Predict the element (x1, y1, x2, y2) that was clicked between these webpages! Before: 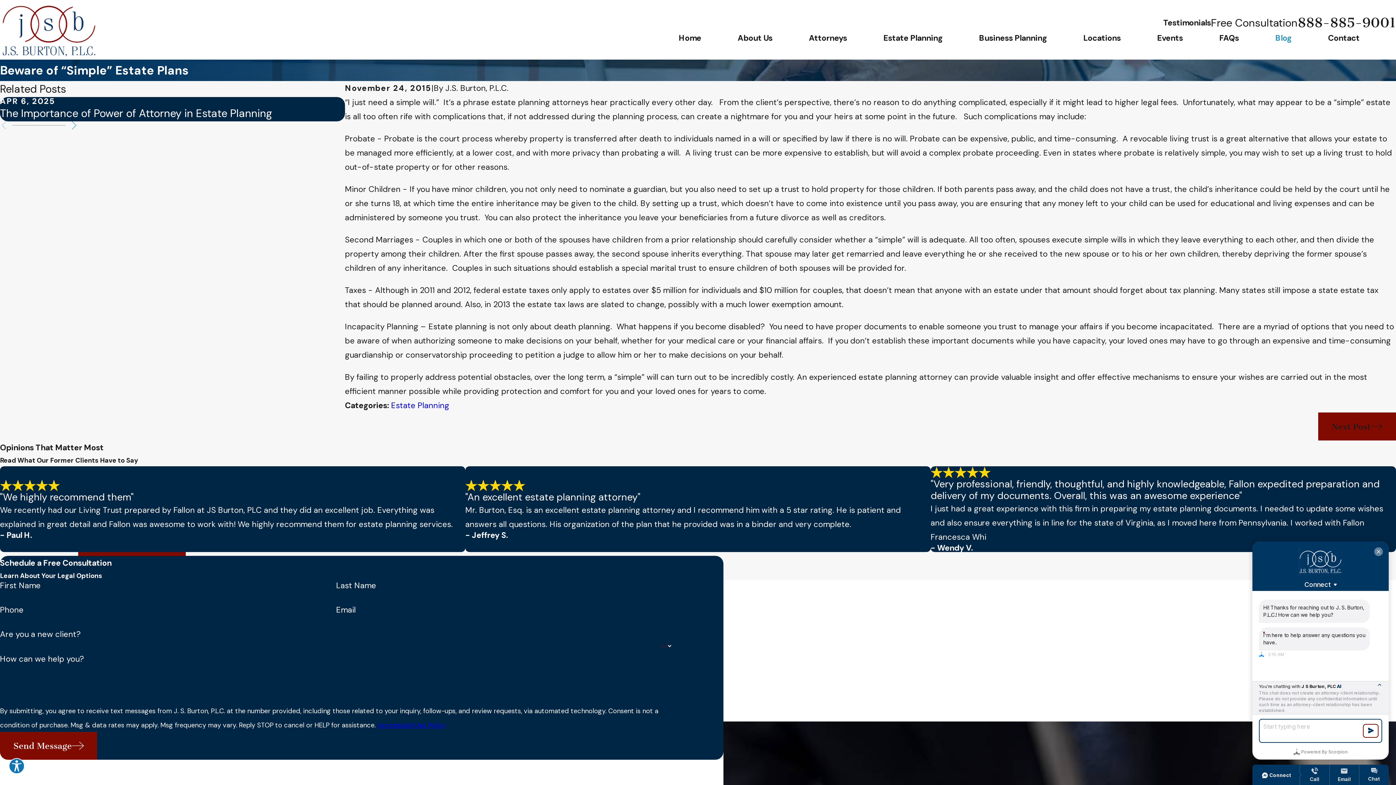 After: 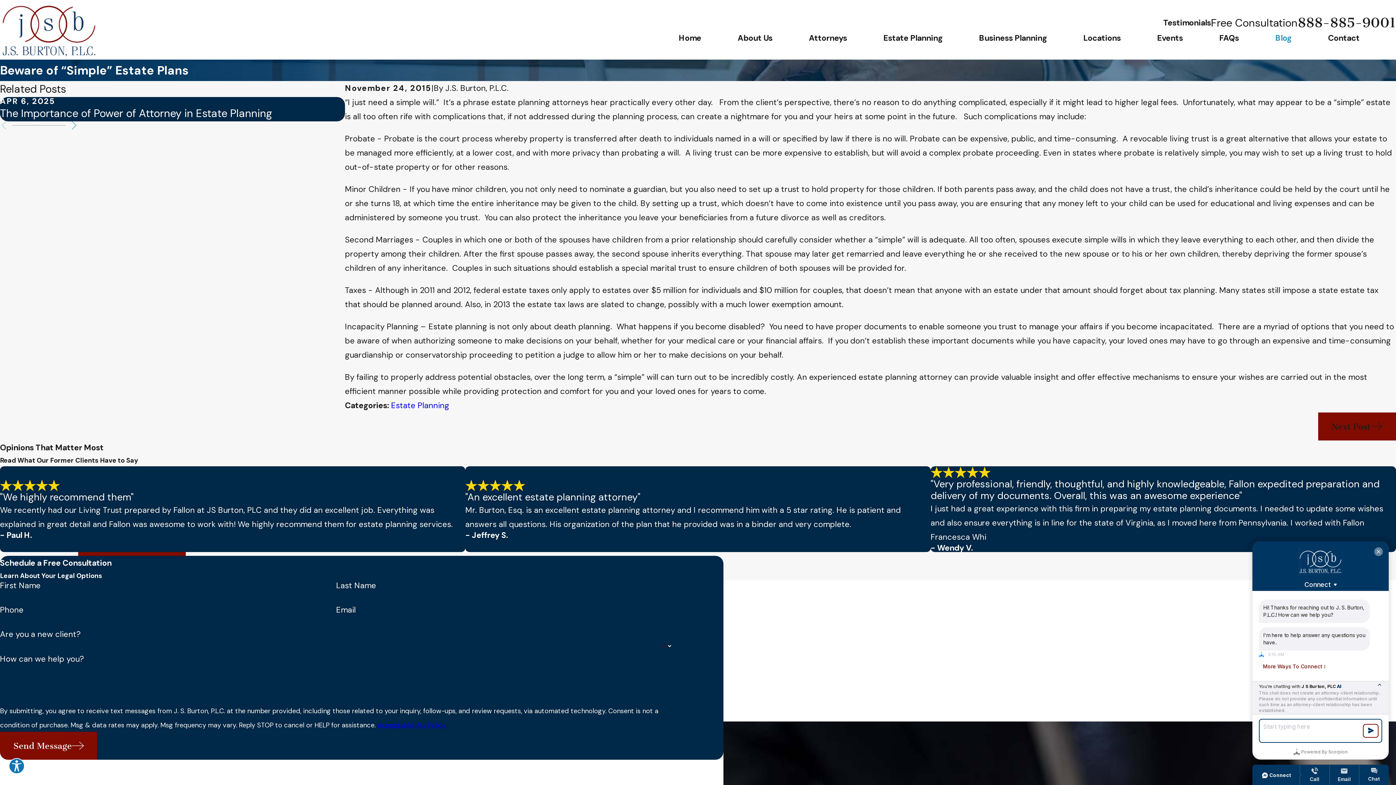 Action: label: Acceptable Use Policy bbox: (377, 721, 445, 729)